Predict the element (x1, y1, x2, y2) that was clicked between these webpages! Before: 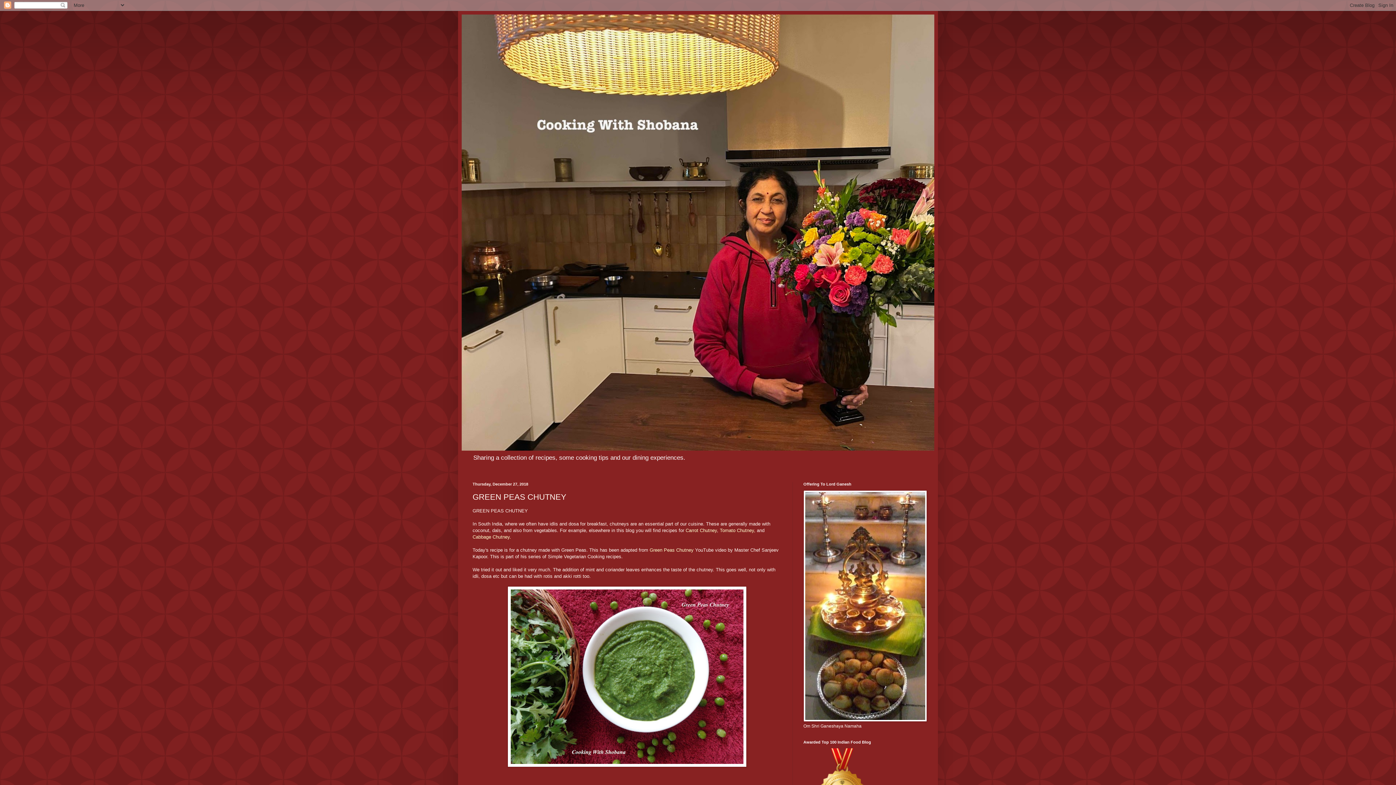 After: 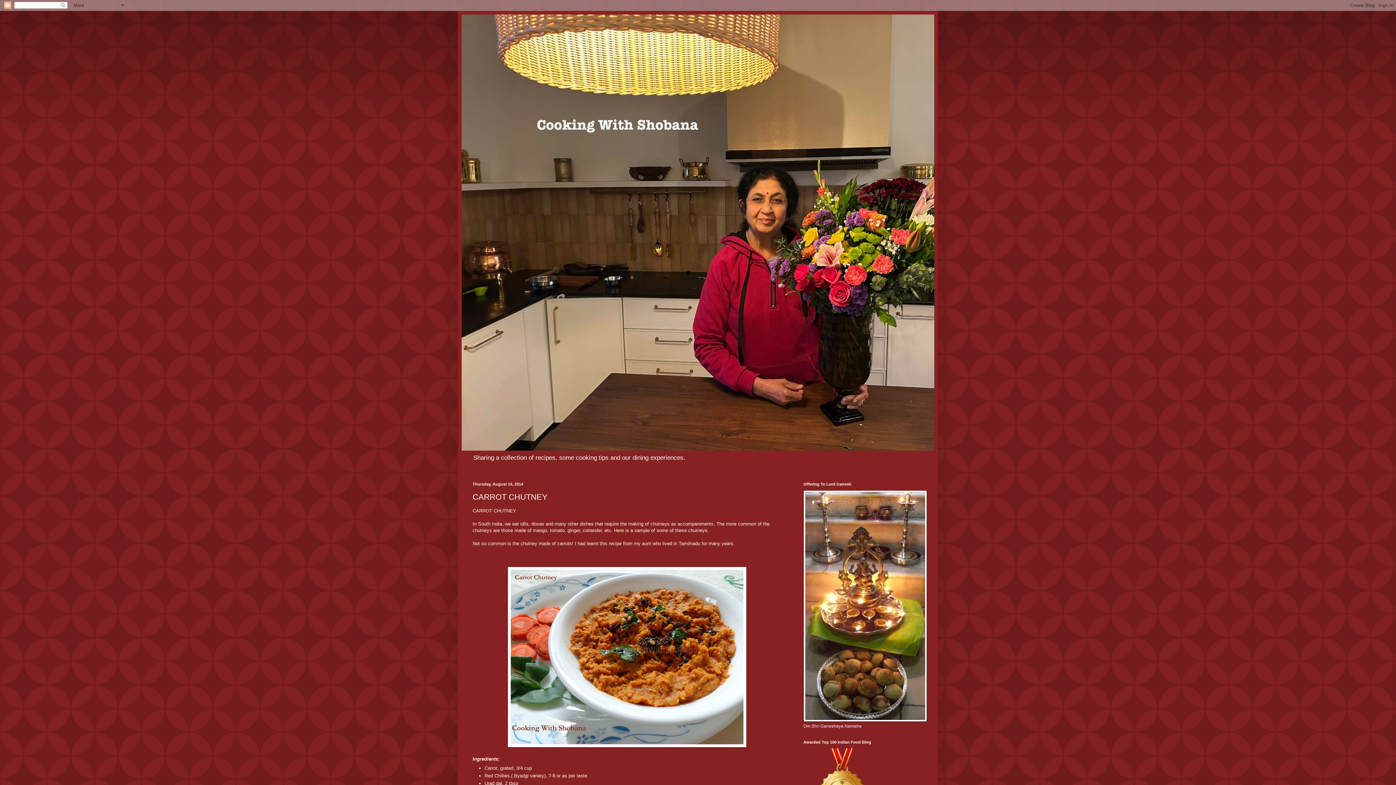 Action: bbox: (685, 528, 717, 533) label: Carrot Chutney